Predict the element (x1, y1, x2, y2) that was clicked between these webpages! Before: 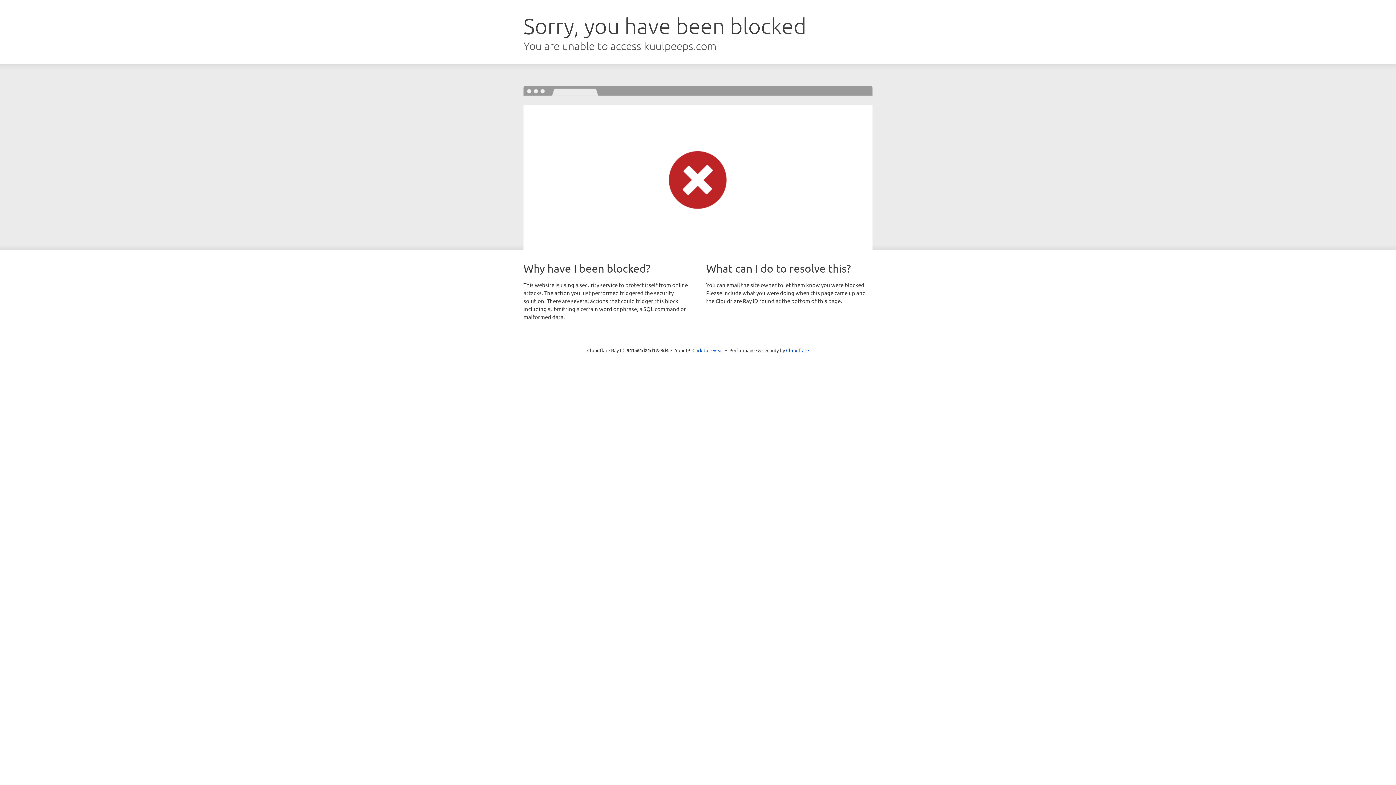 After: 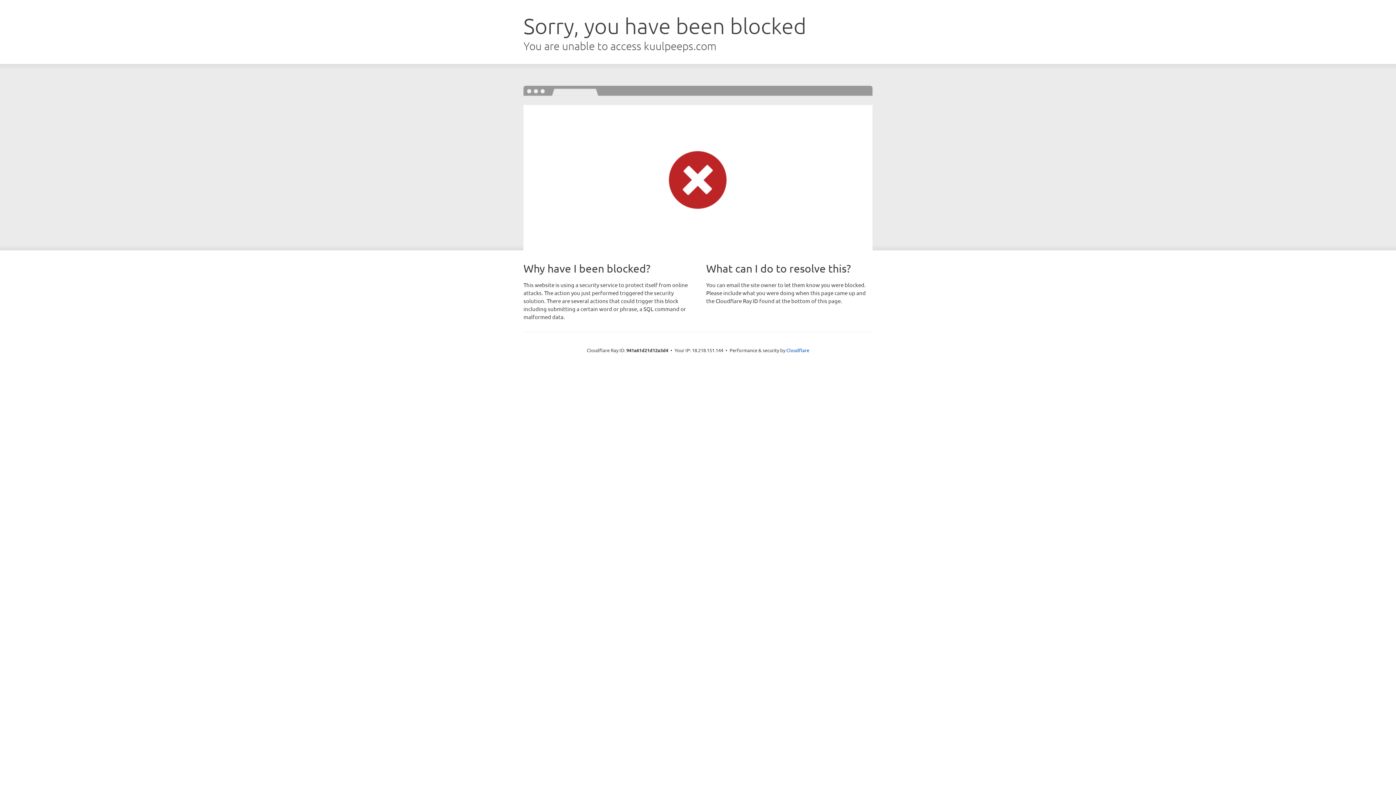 Action: label: Click to reveal bbox: (692, 346, 723, 353)